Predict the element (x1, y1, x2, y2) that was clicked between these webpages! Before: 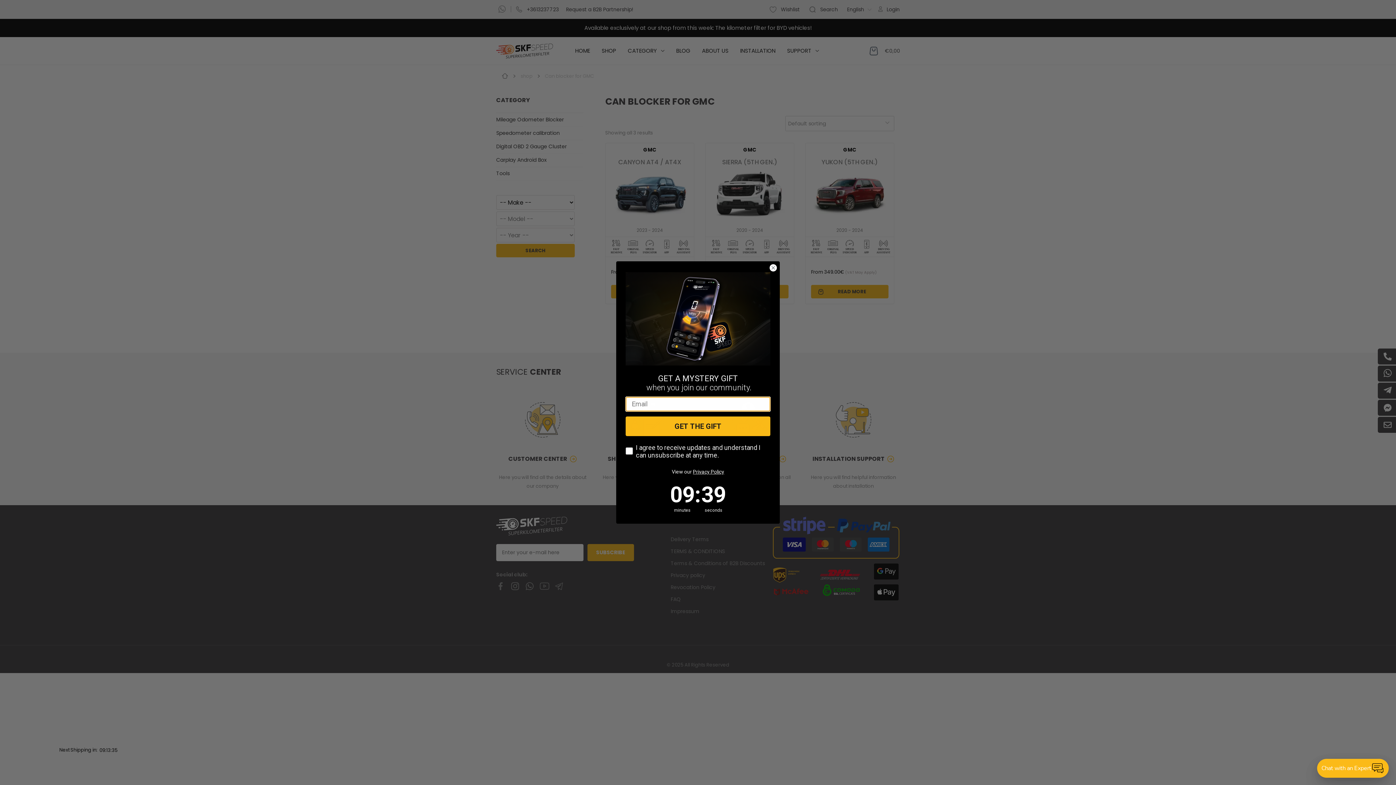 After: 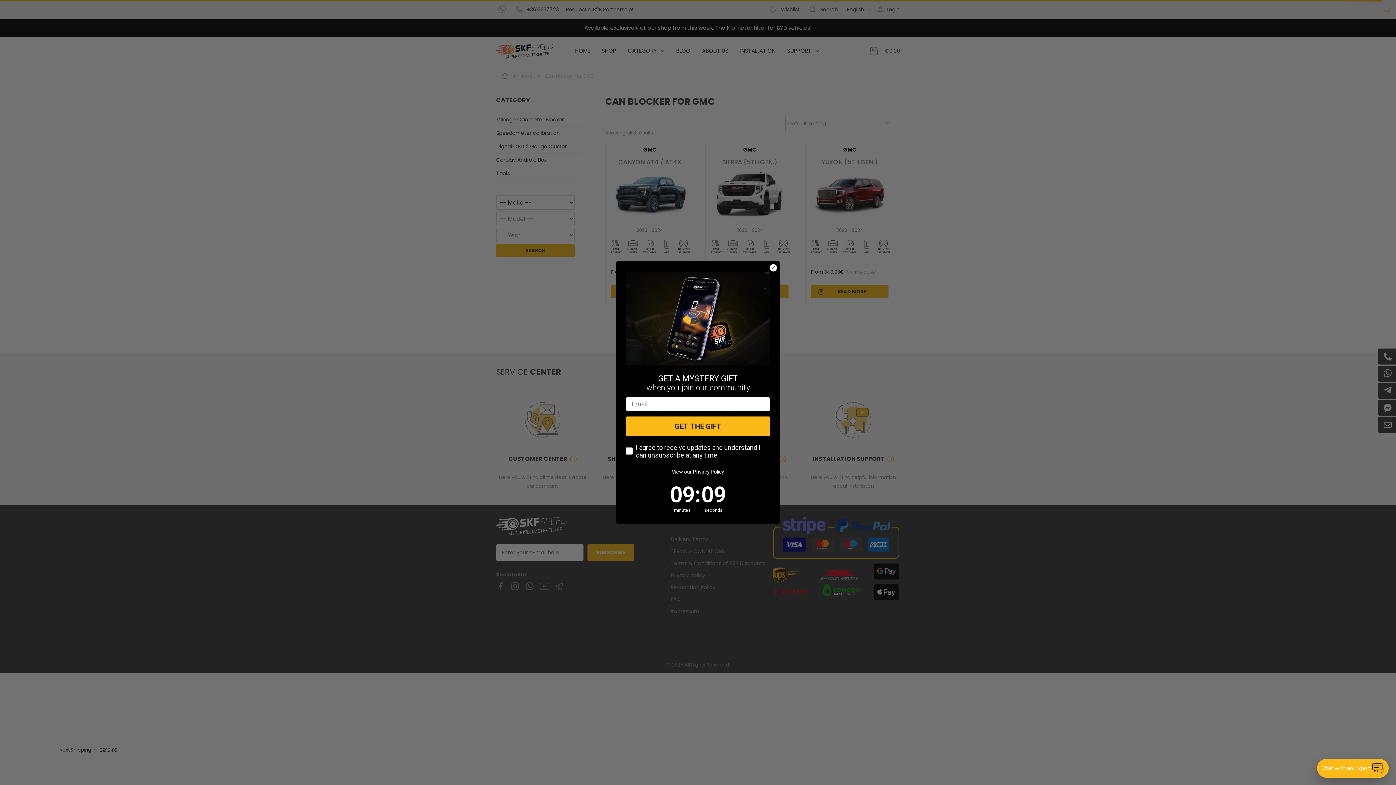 Action: bbox: (693, 468, 724, 474) label: Privacy Policy